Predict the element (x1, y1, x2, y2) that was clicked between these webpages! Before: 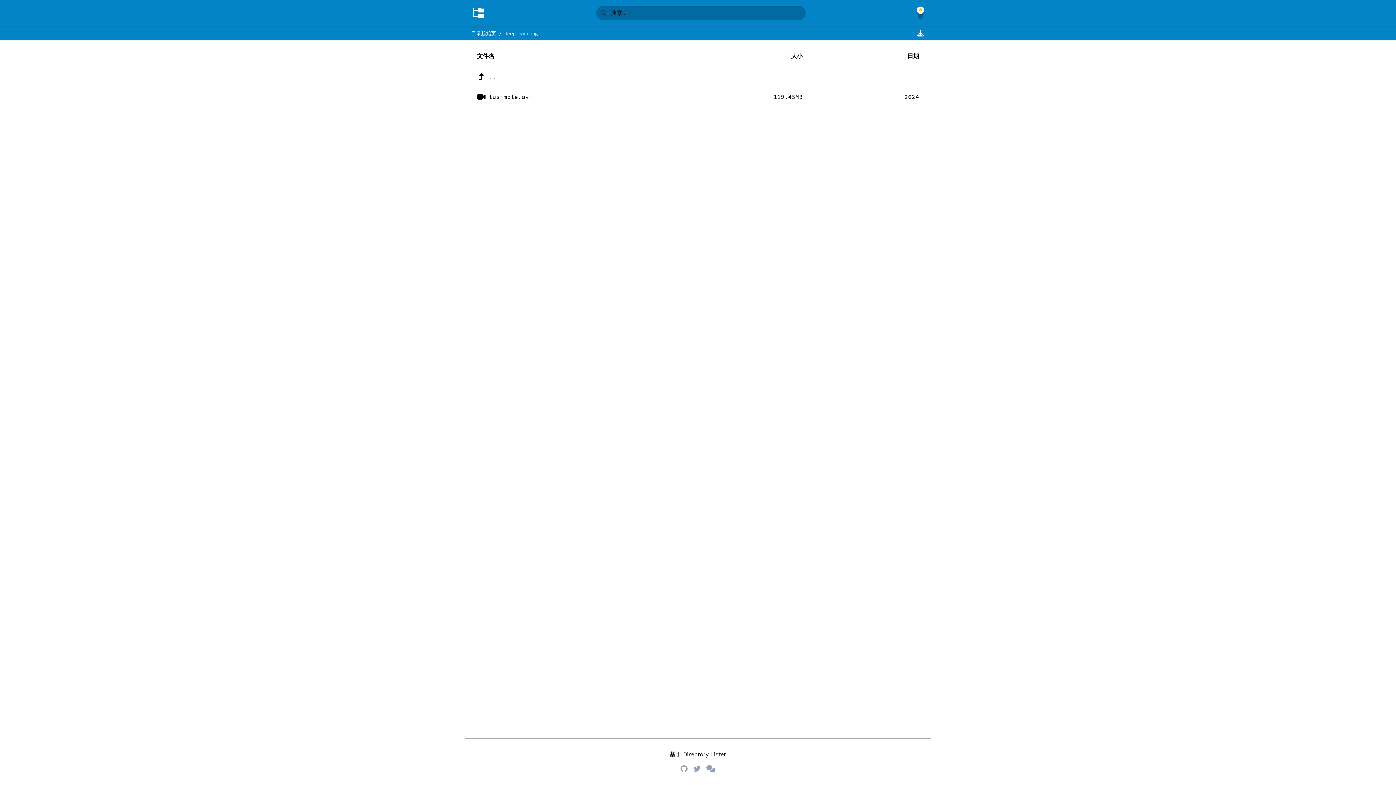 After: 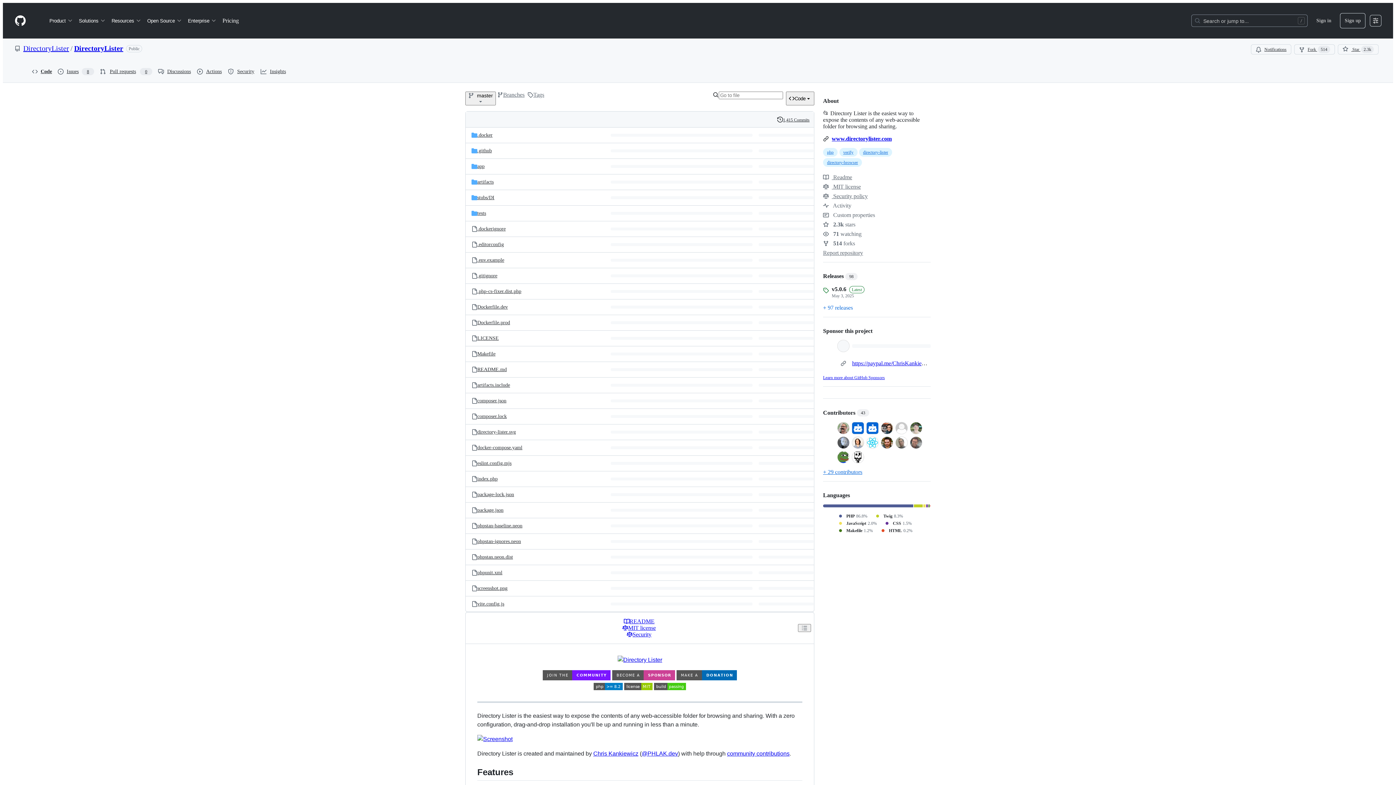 Action: bbox: (680, 765, 687, 773)